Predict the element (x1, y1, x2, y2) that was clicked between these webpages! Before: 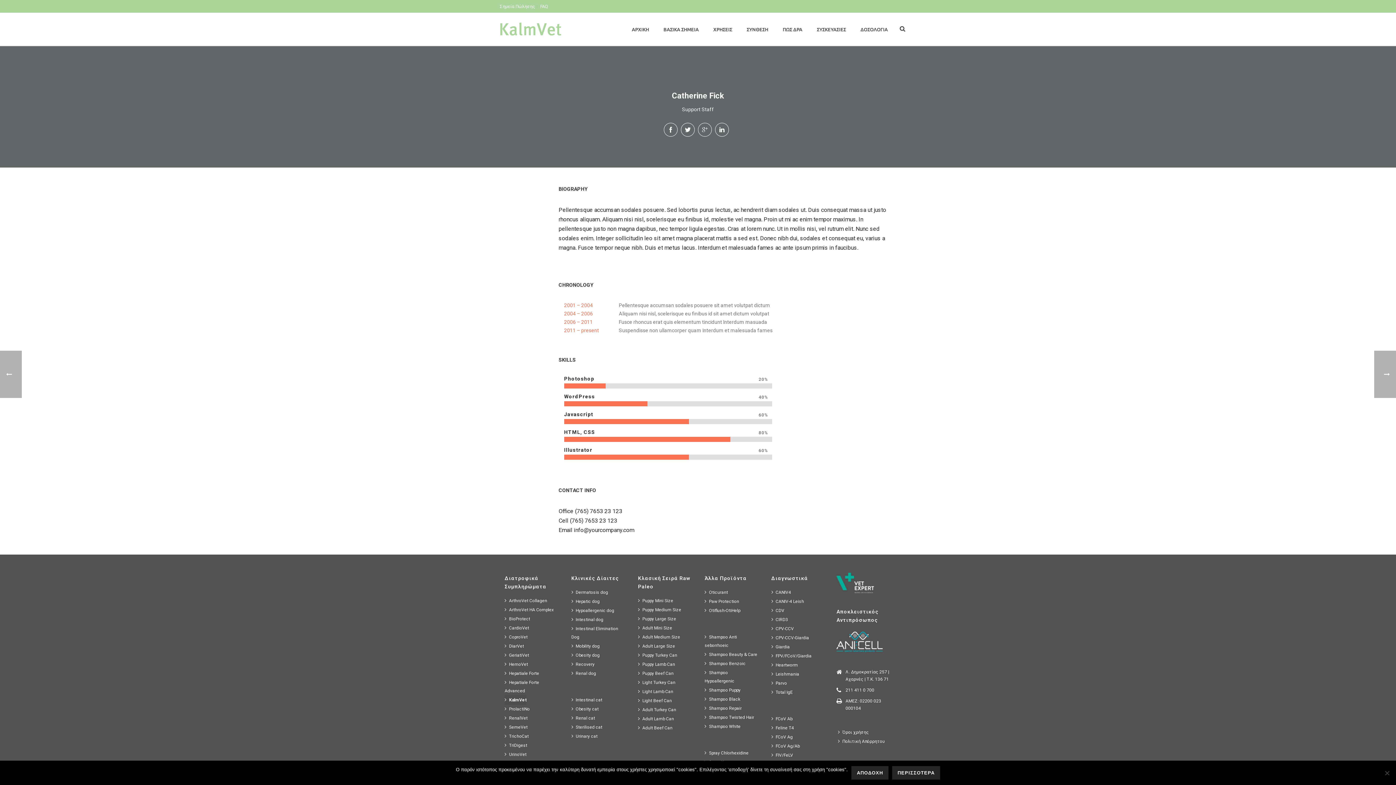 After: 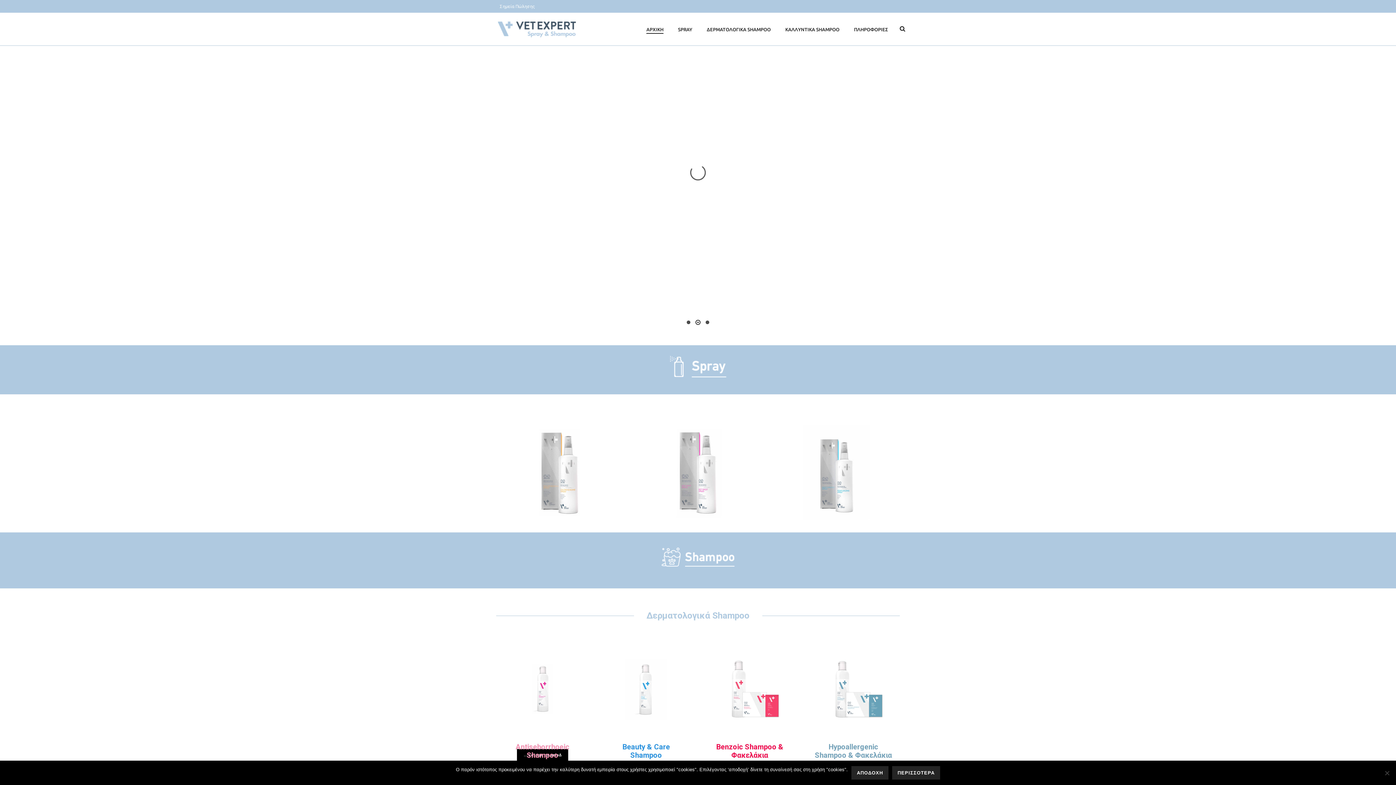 Action: bbox: (704, 650, 757, 659) label: Shampoo Beauty & Care